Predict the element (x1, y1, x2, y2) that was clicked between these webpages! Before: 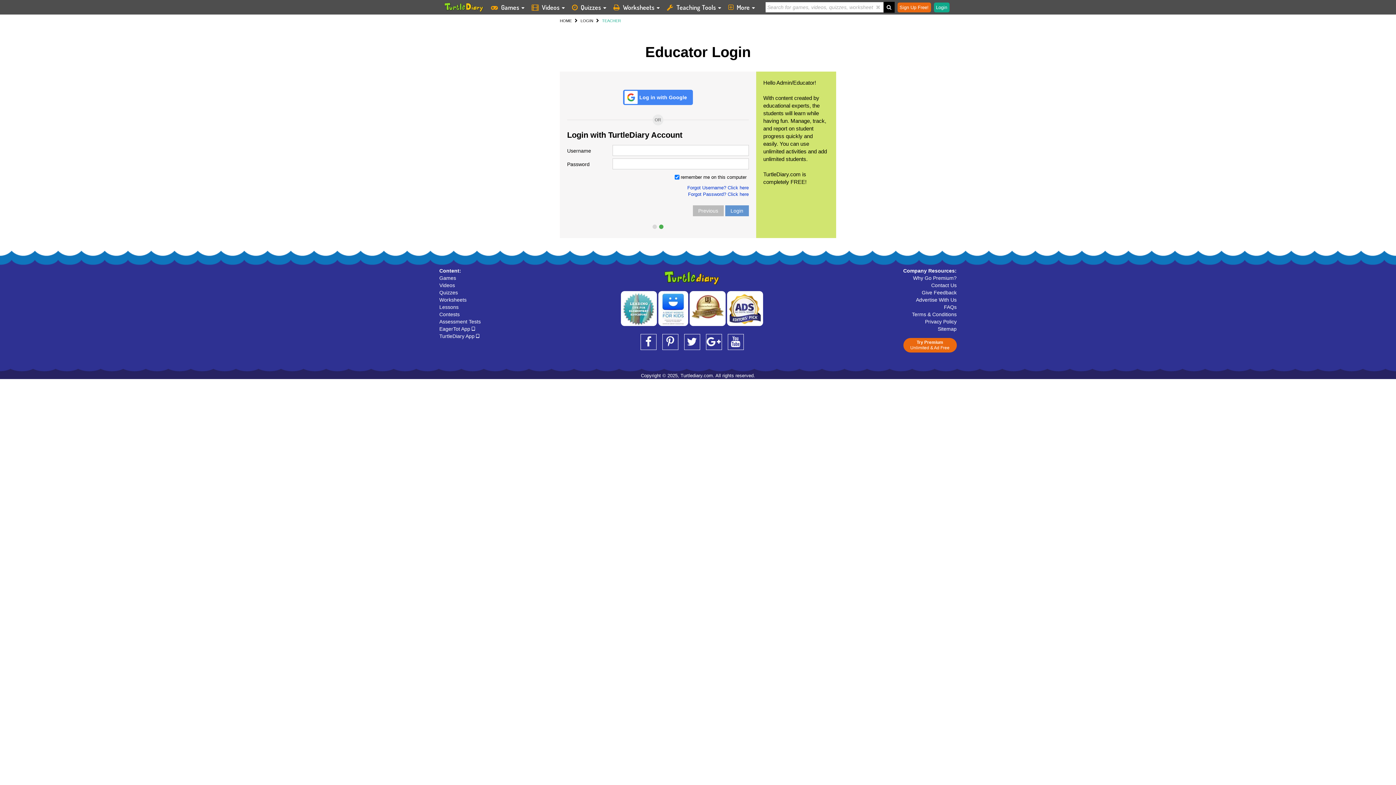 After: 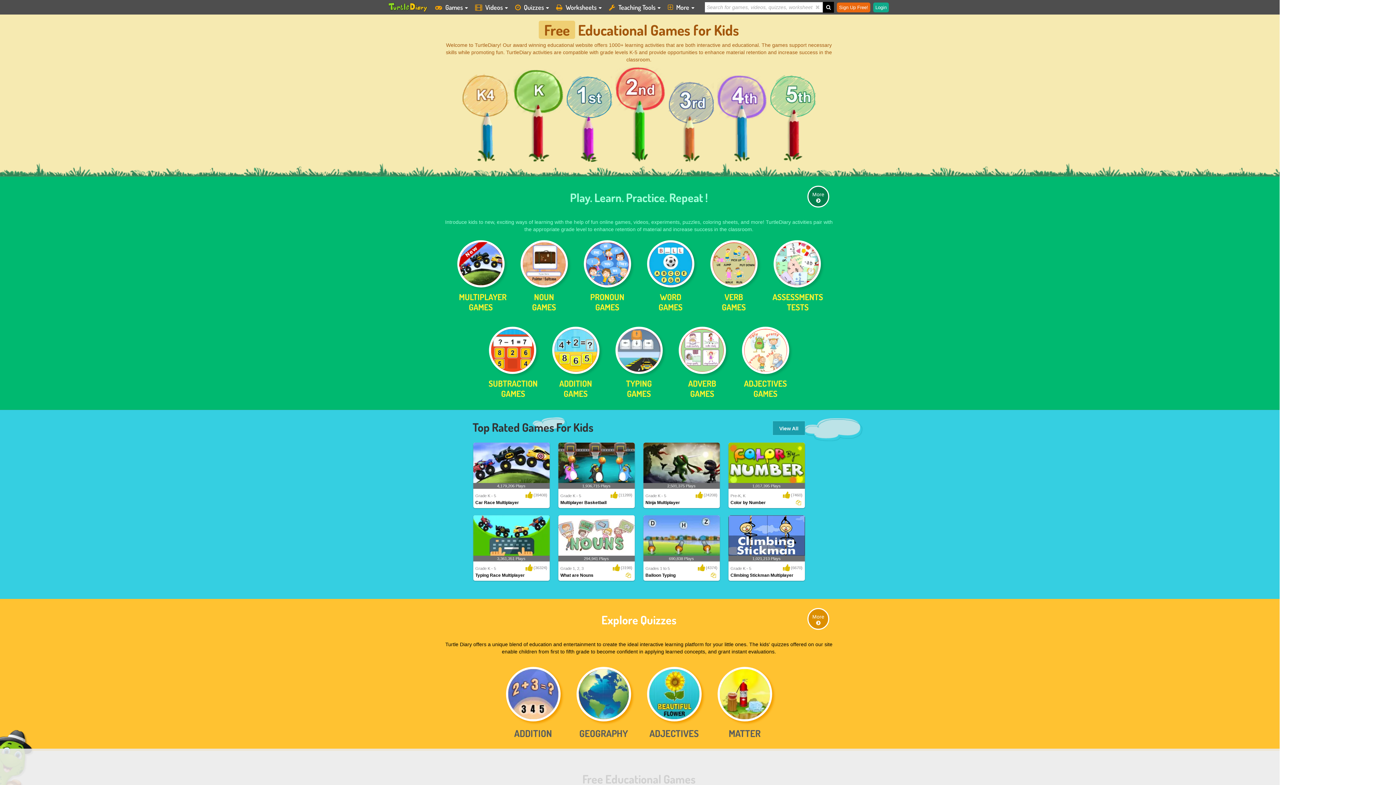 Action: bbox: (593, 18, 602, 22)